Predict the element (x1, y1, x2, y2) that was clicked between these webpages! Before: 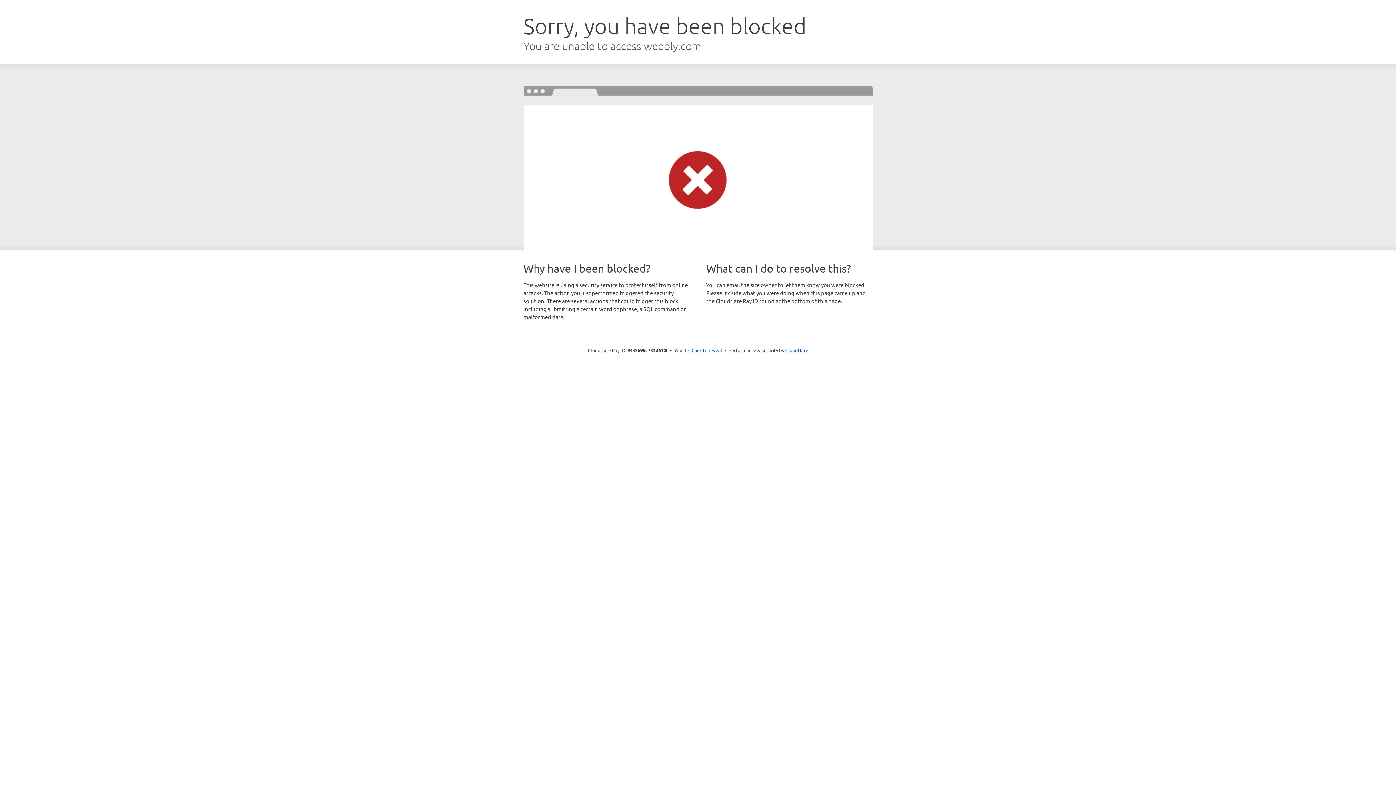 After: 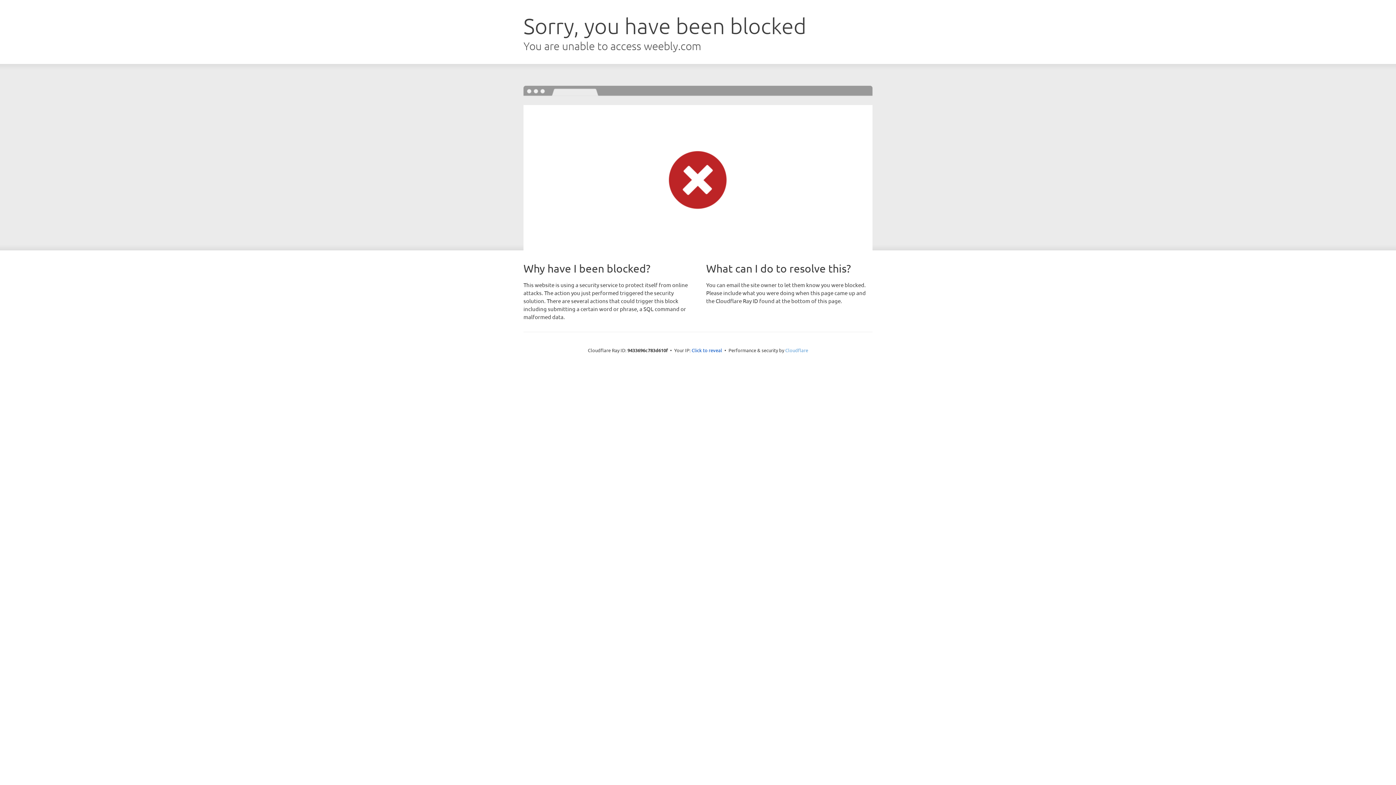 Action: bbox: (785, 347, 808, 353) label: Cloudflare